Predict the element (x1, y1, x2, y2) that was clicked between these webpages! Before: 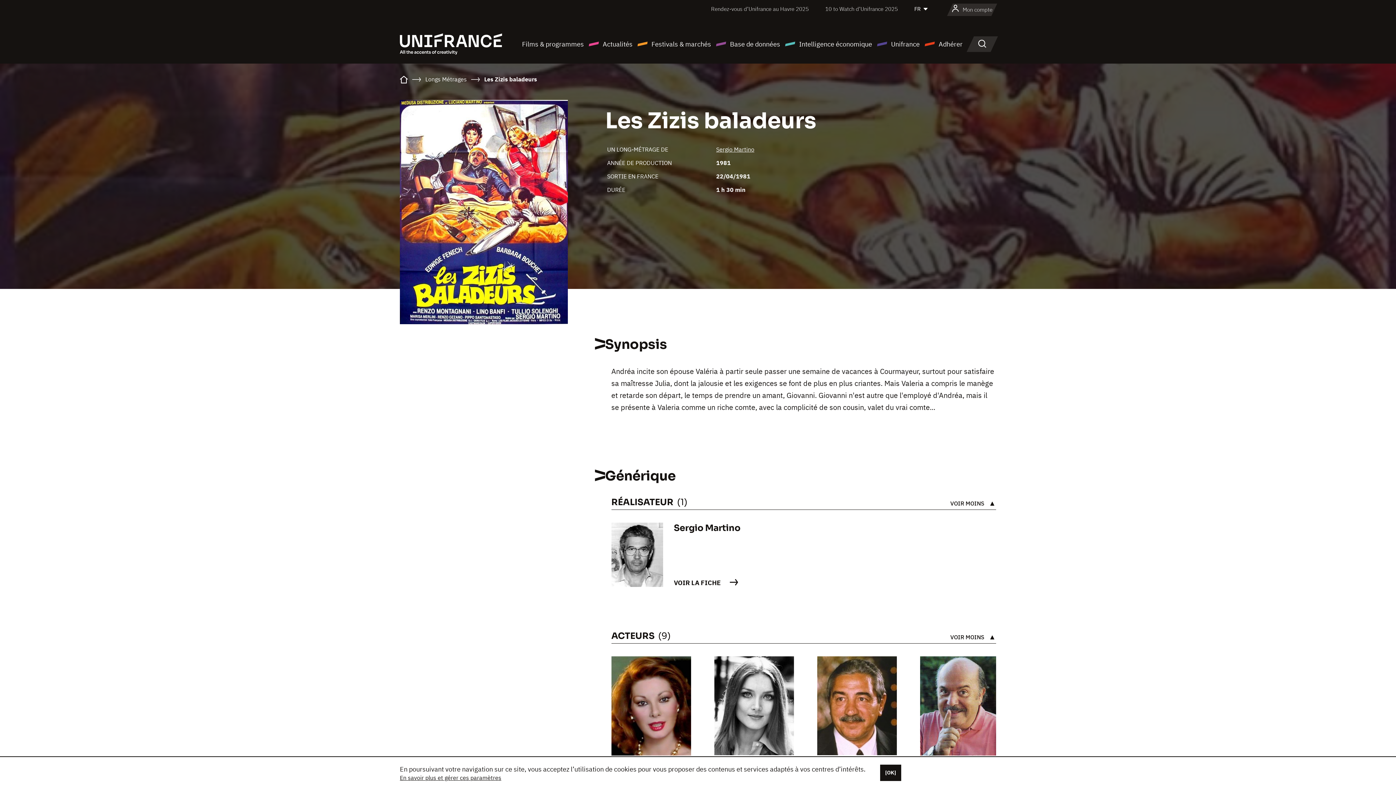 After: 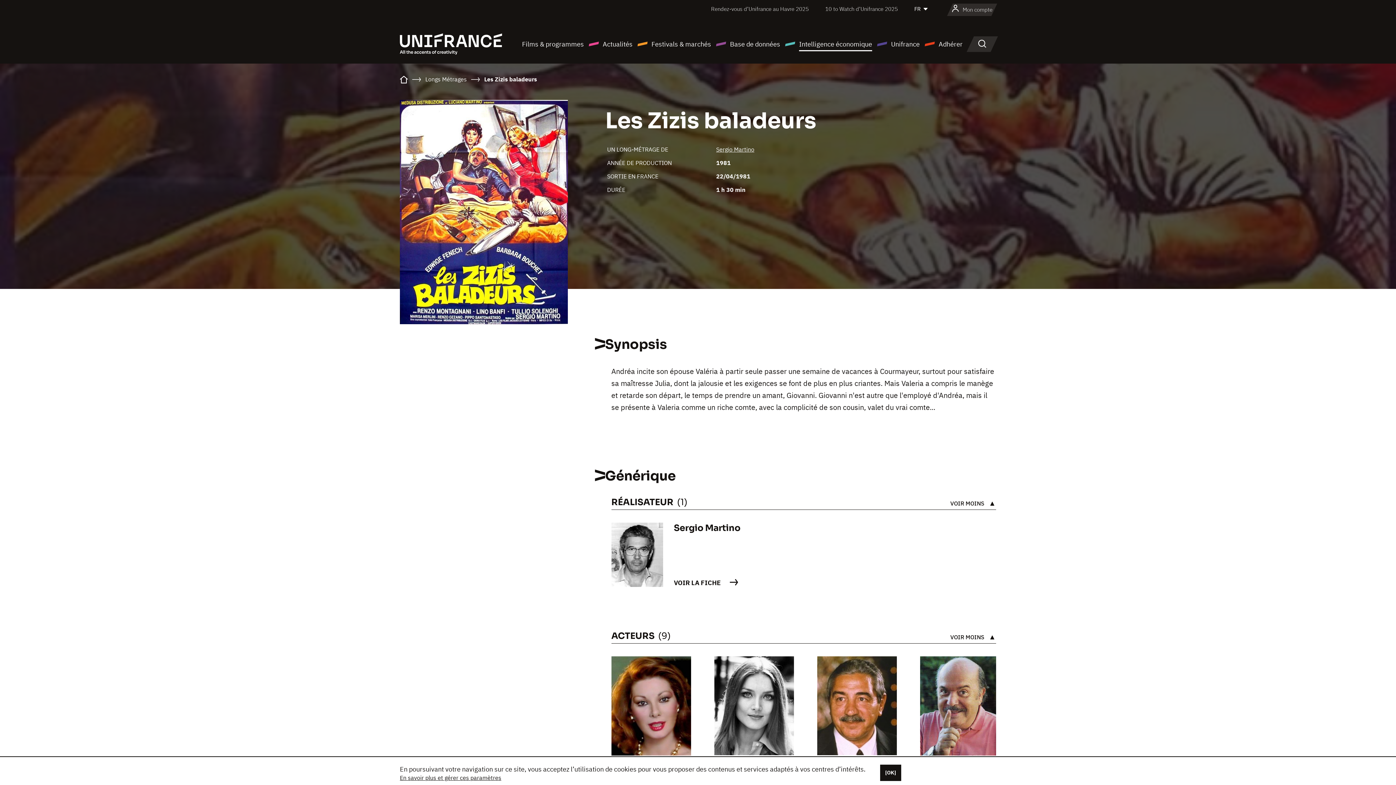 Action: bbox: (784, 38, 872, 49) label: Intelligence économique